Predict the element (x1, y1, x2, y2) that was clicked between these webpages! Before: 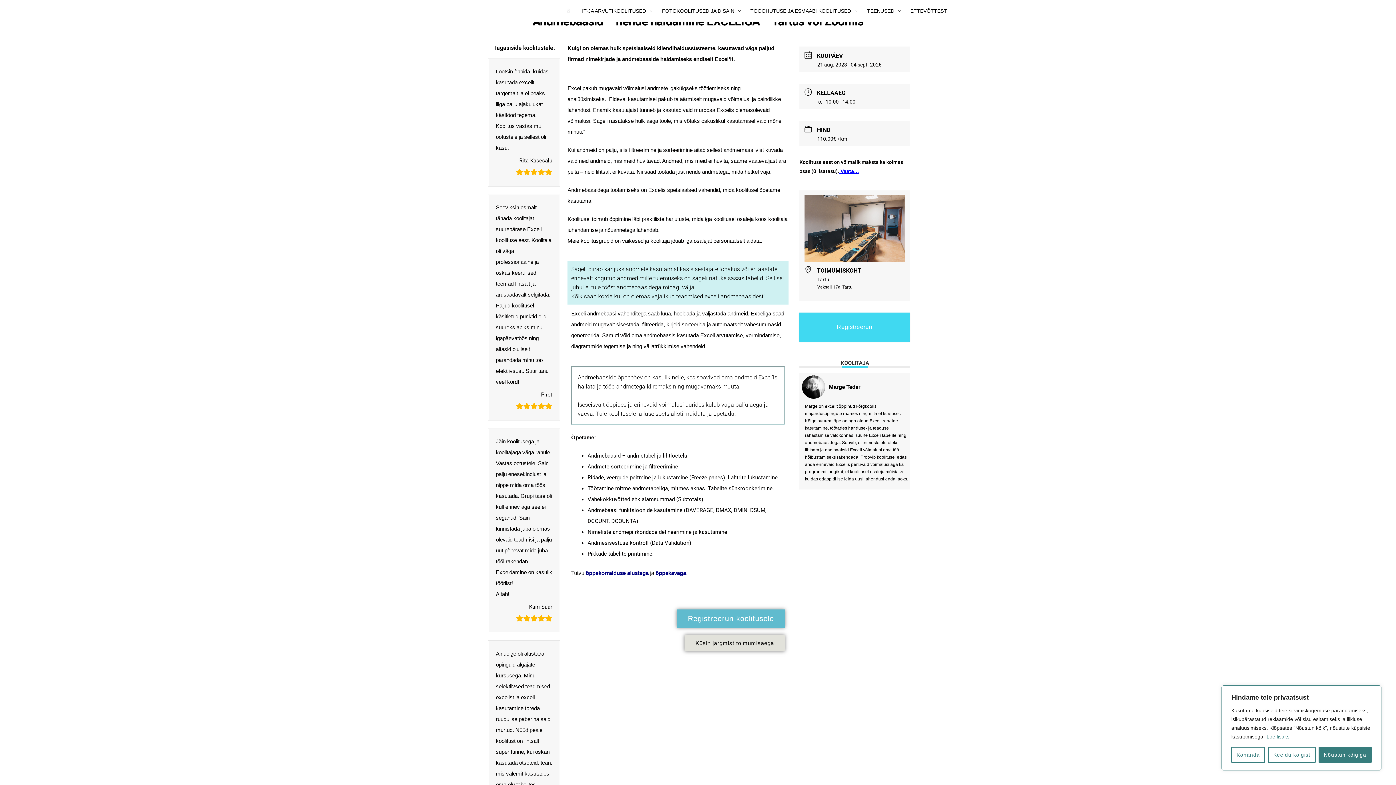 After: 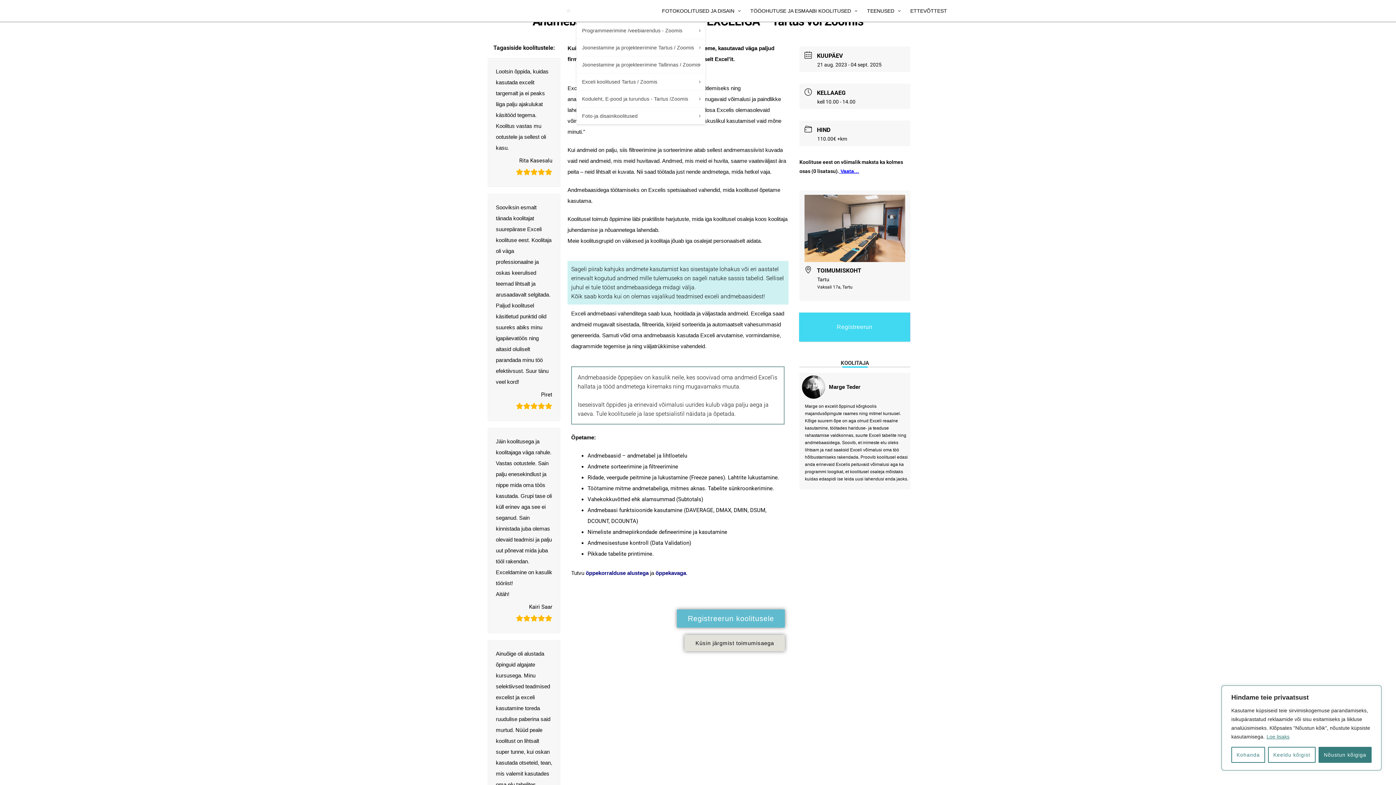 Action: bbox: (576, 0, 656, 21) label: IT-JA ARVUTIKOOLITUSED